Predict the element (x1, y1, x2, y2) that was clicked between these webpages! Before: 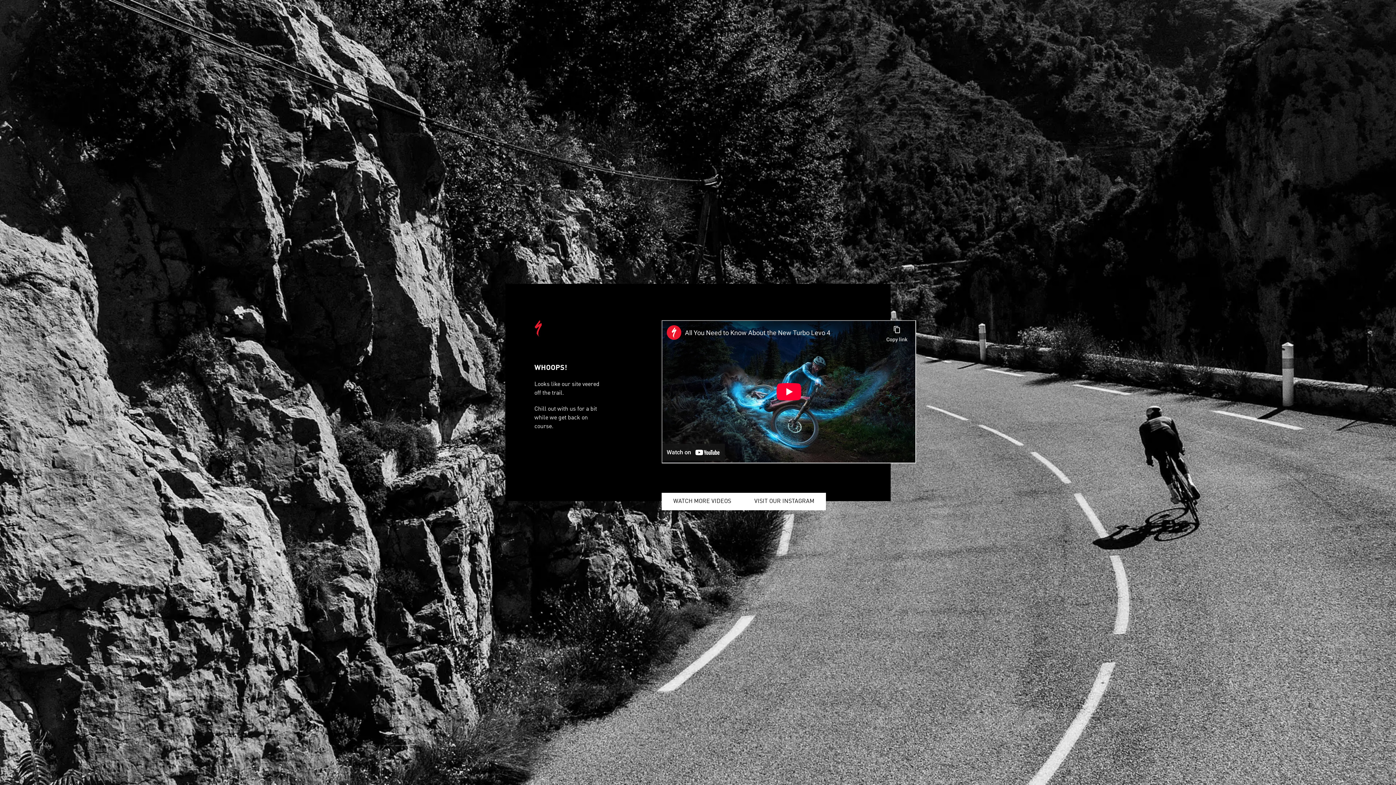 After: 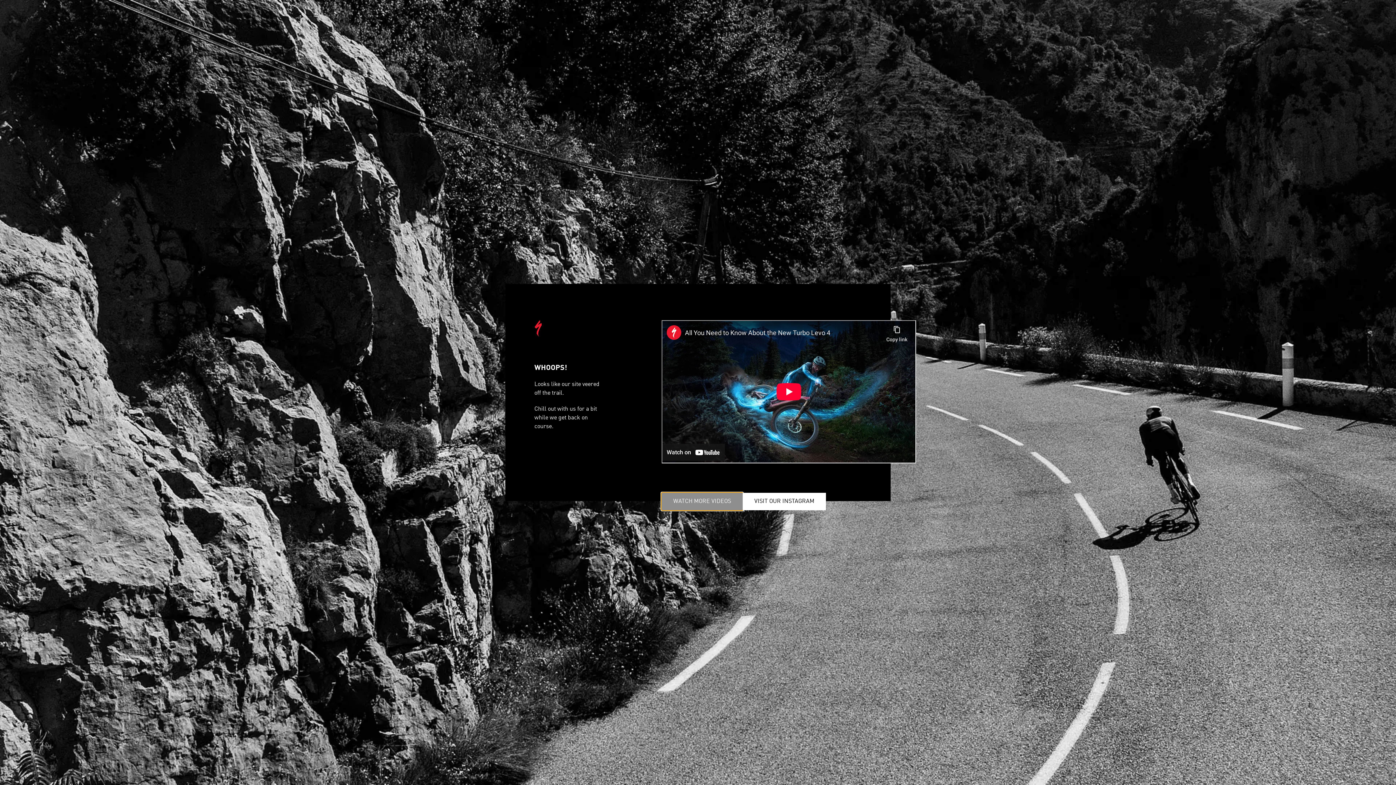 Action: label: WATCH MORE VIDEOS bbox: (661, 493, 742, 510)